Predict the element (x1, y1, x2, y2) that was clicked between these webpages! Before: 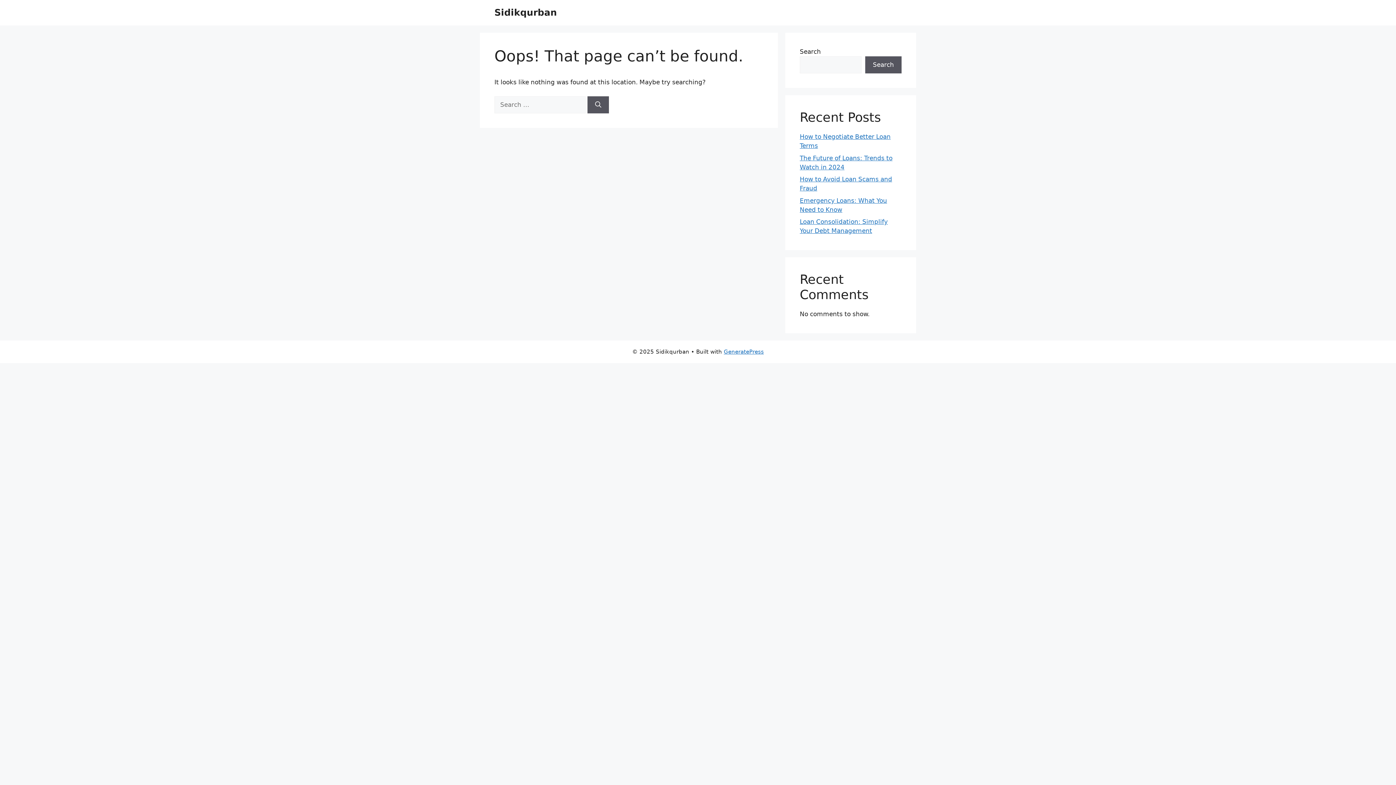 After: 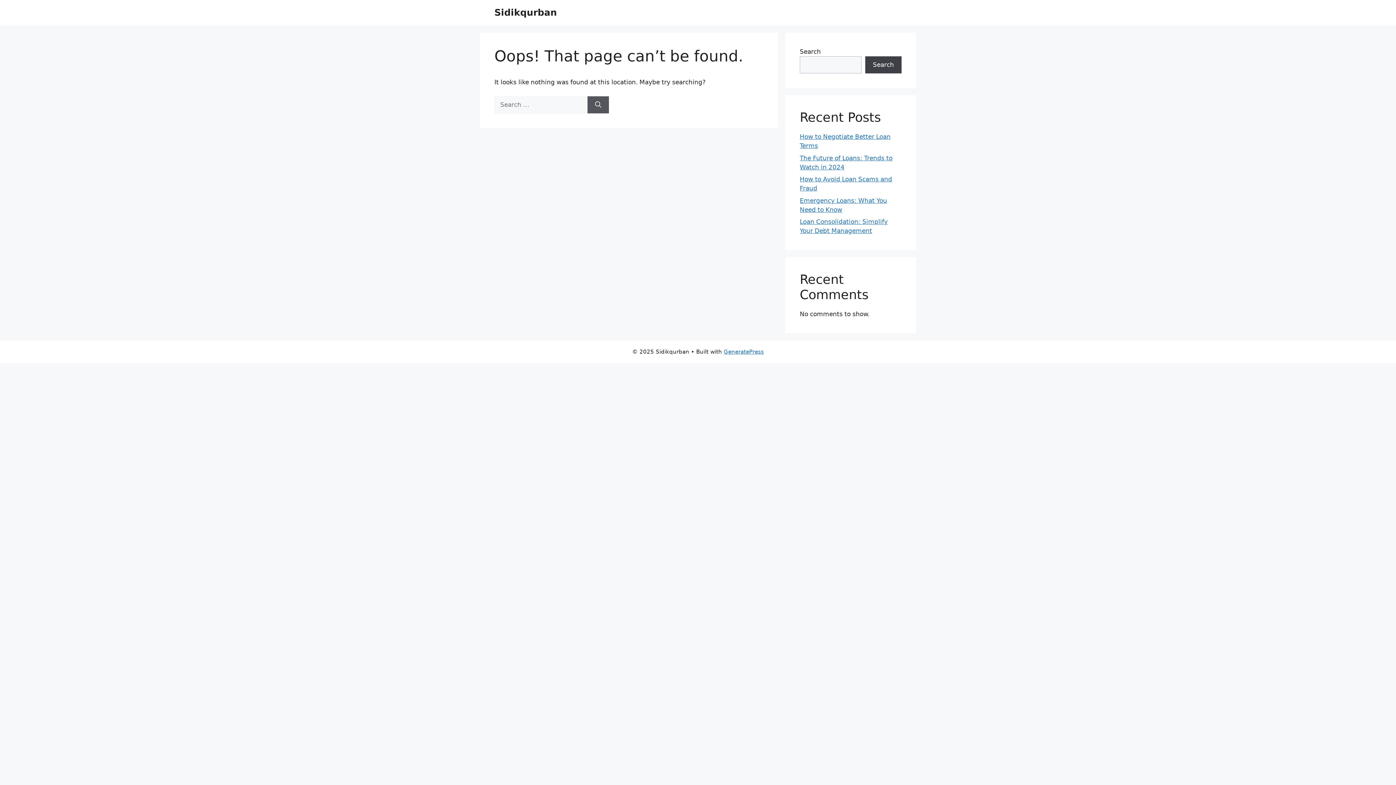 Action: label: Search bbox: (865, 56, 901, 73)